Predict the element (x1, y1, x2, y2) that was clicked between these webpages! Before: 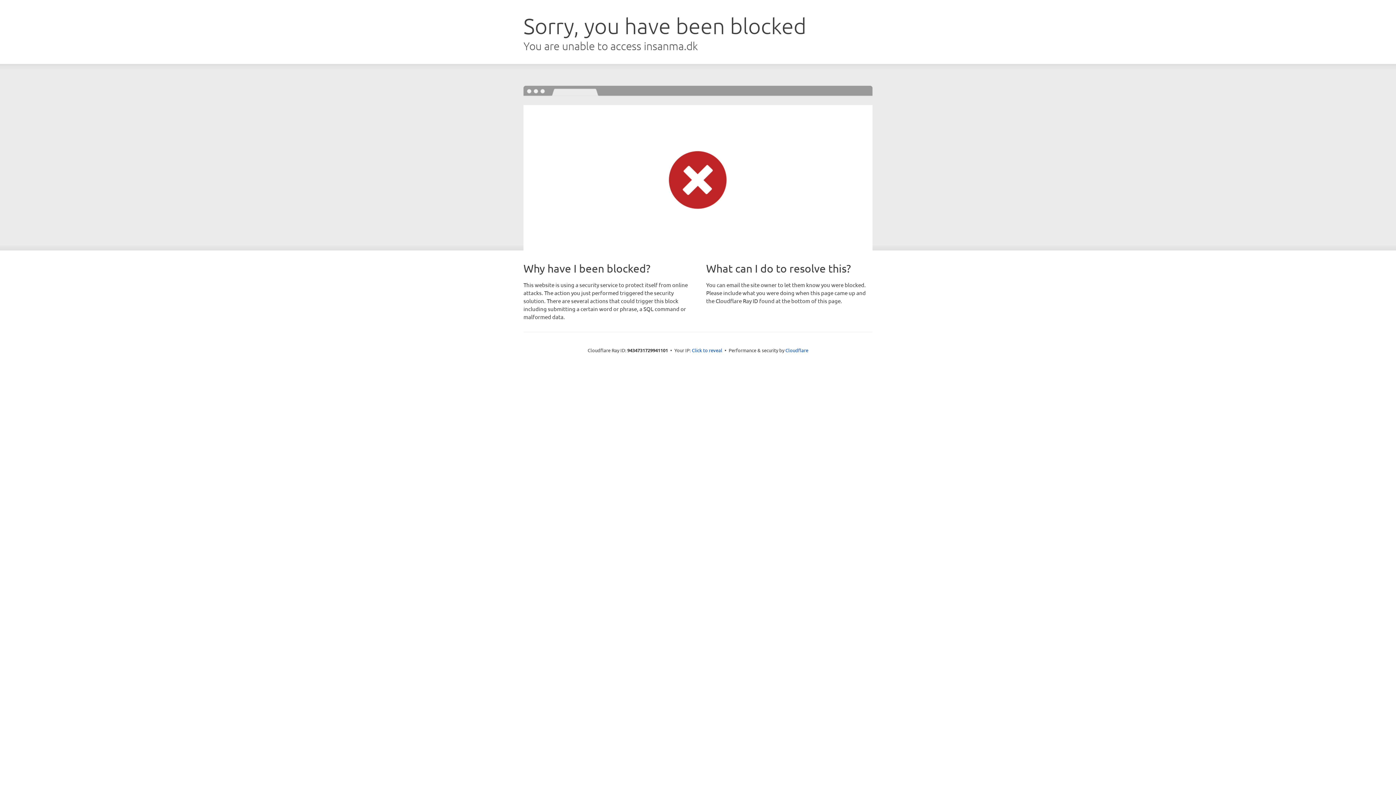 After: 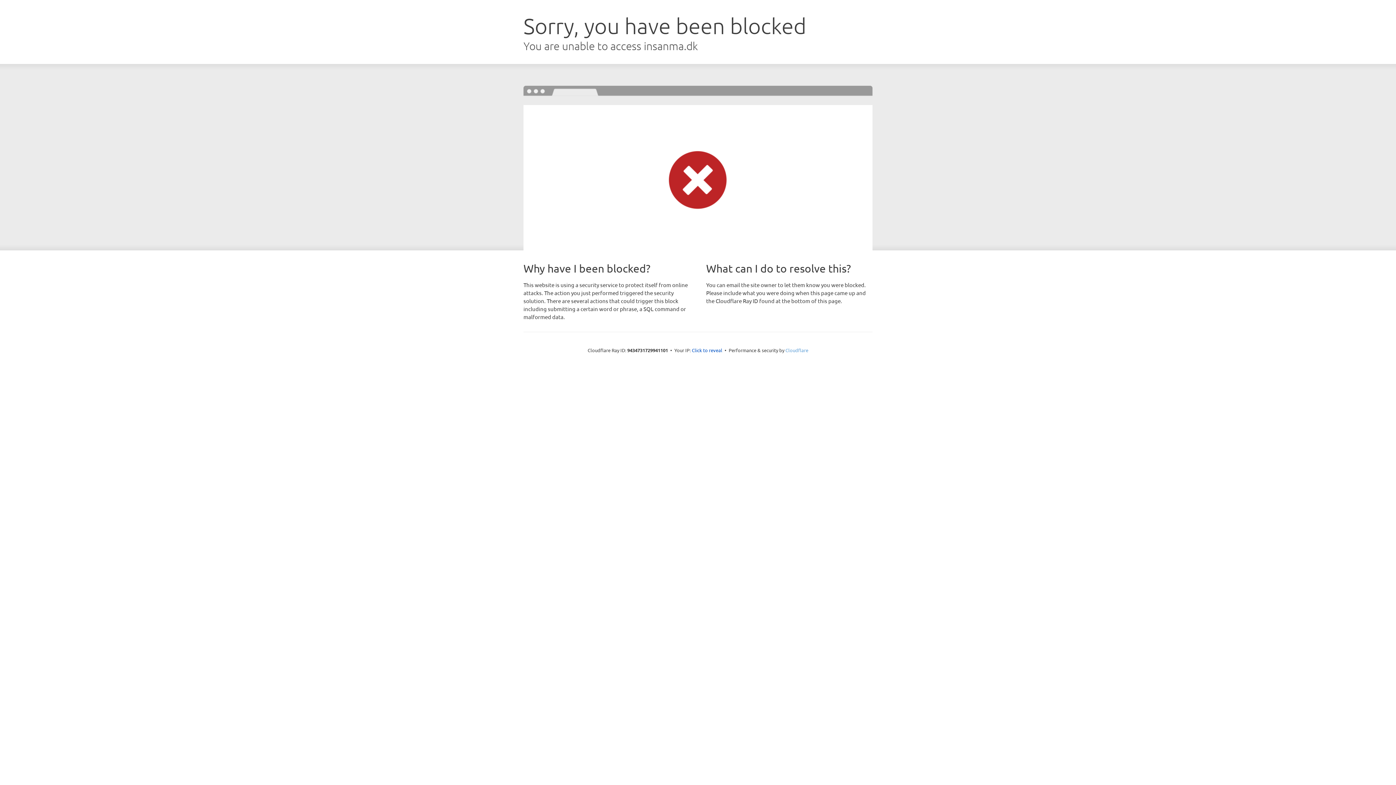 Action: bbox: (785, 347, 808, 353) label: Cloudflare